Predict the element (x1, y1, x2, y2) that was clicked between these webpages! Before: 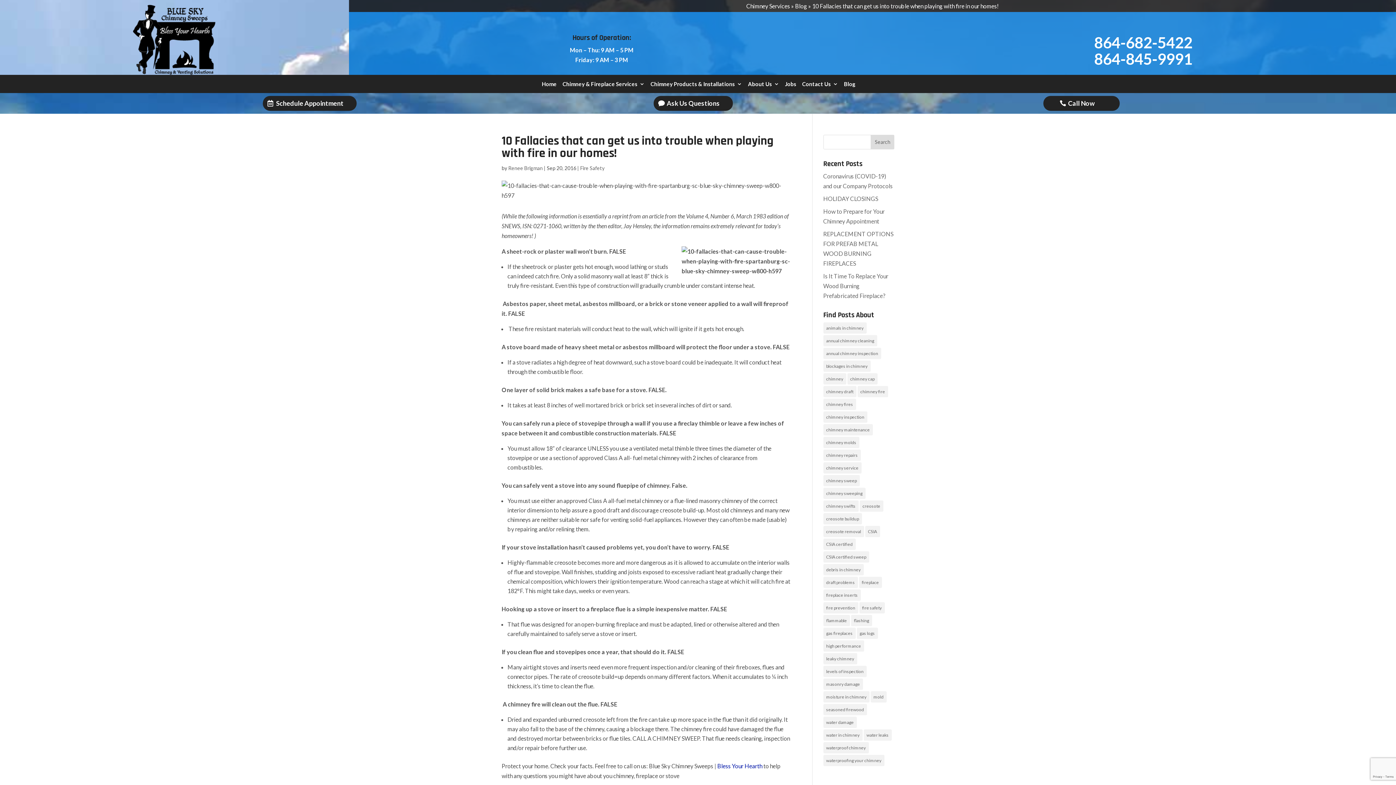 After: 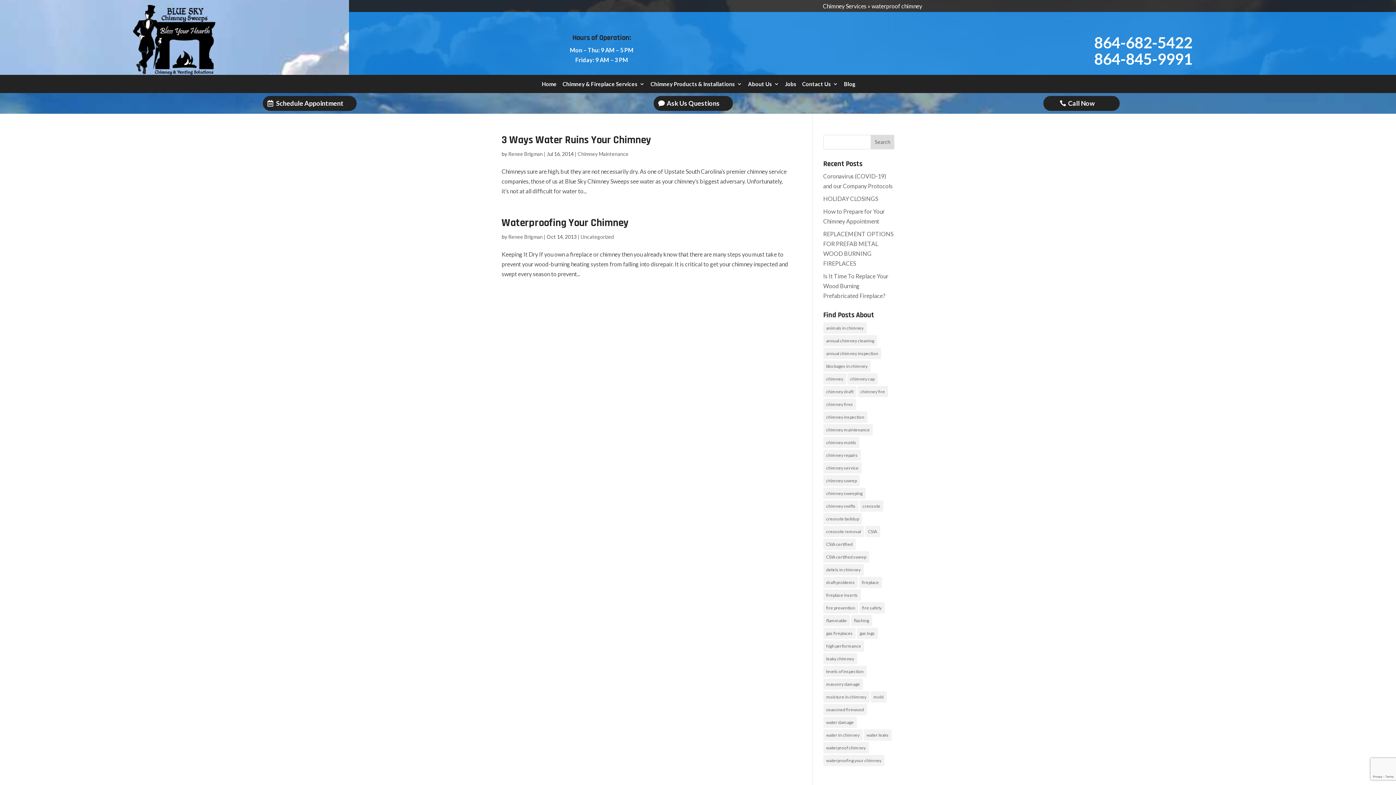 Action: label: waterproof chimney (2 items) bbox: (823, 742, 868, 753)